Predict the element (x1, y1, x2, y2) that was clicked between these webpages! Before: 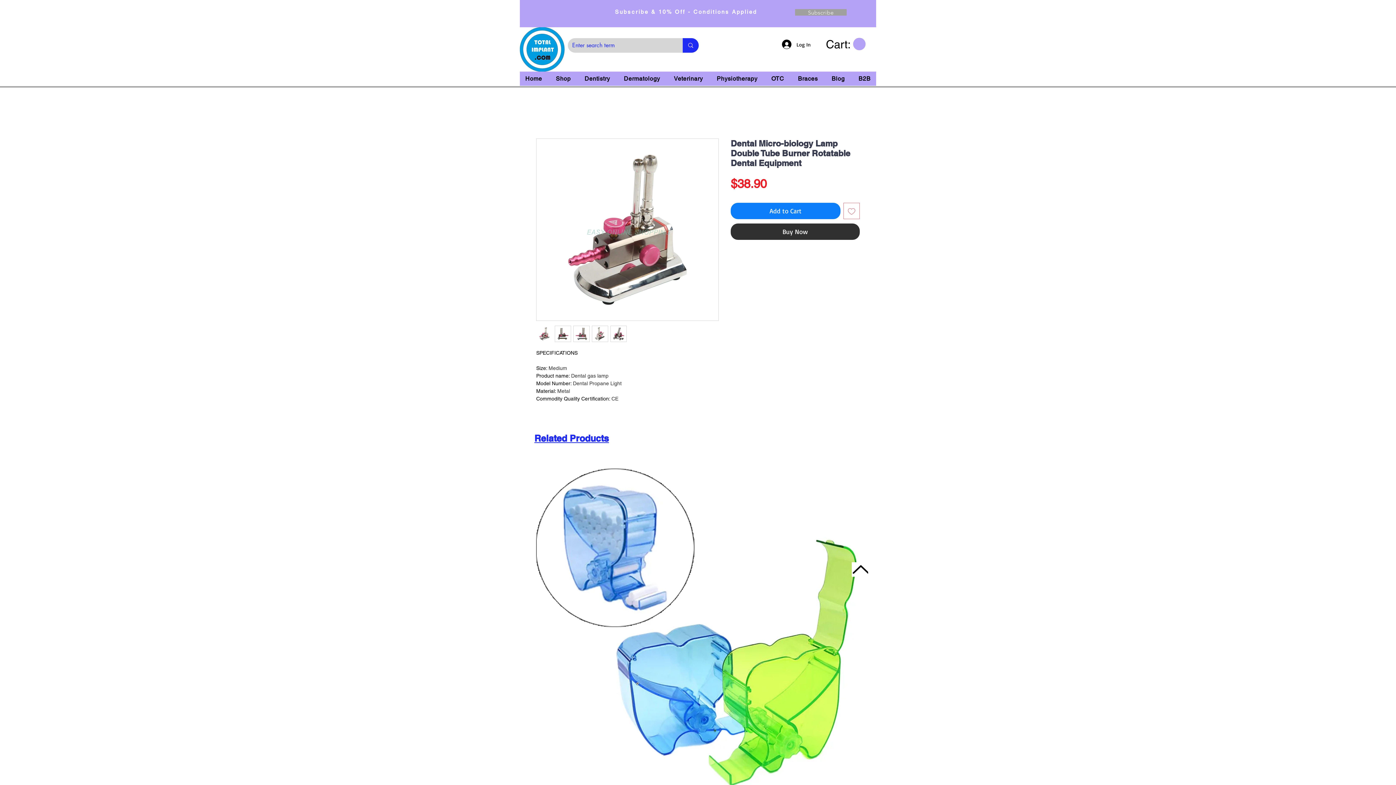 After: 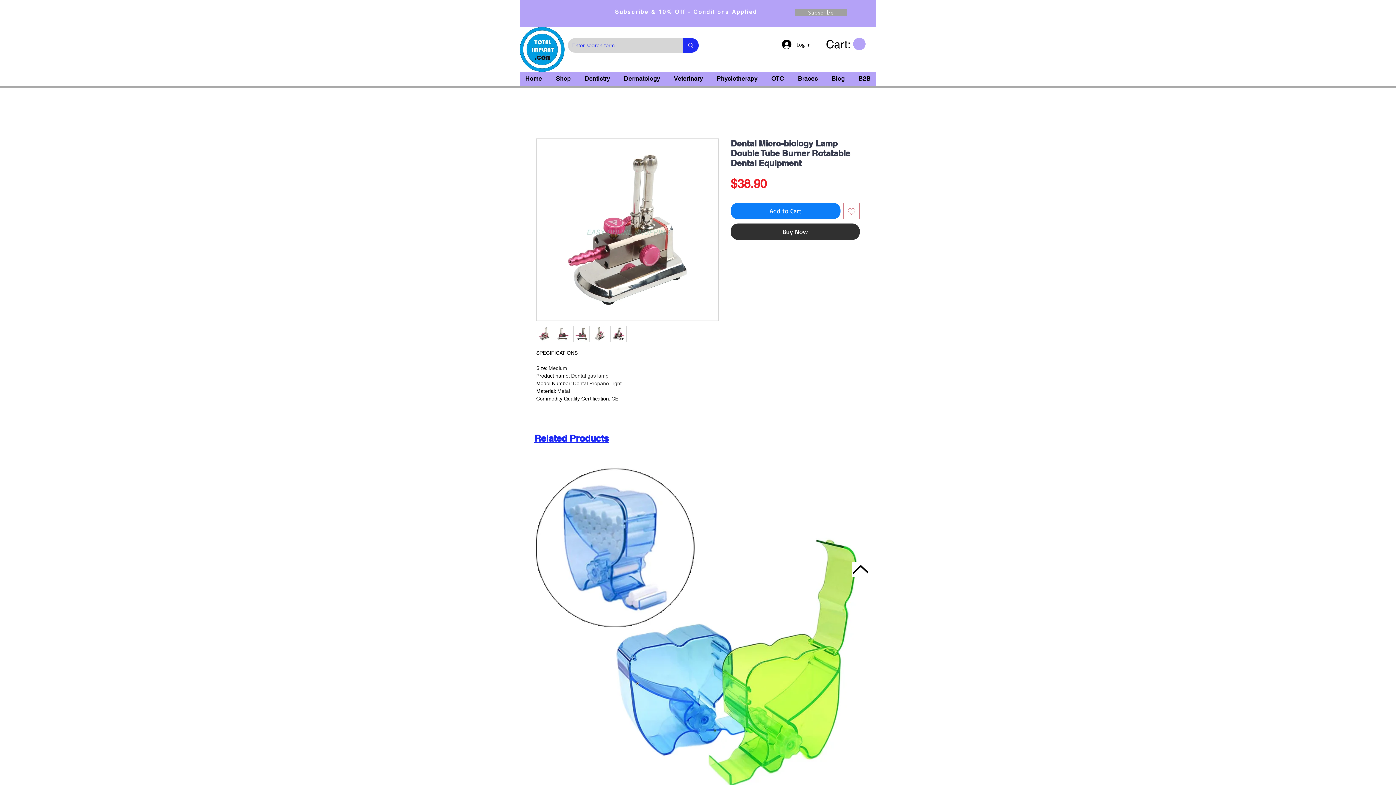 Action: label: Cart: bbox: (826, 37, 865, 50)